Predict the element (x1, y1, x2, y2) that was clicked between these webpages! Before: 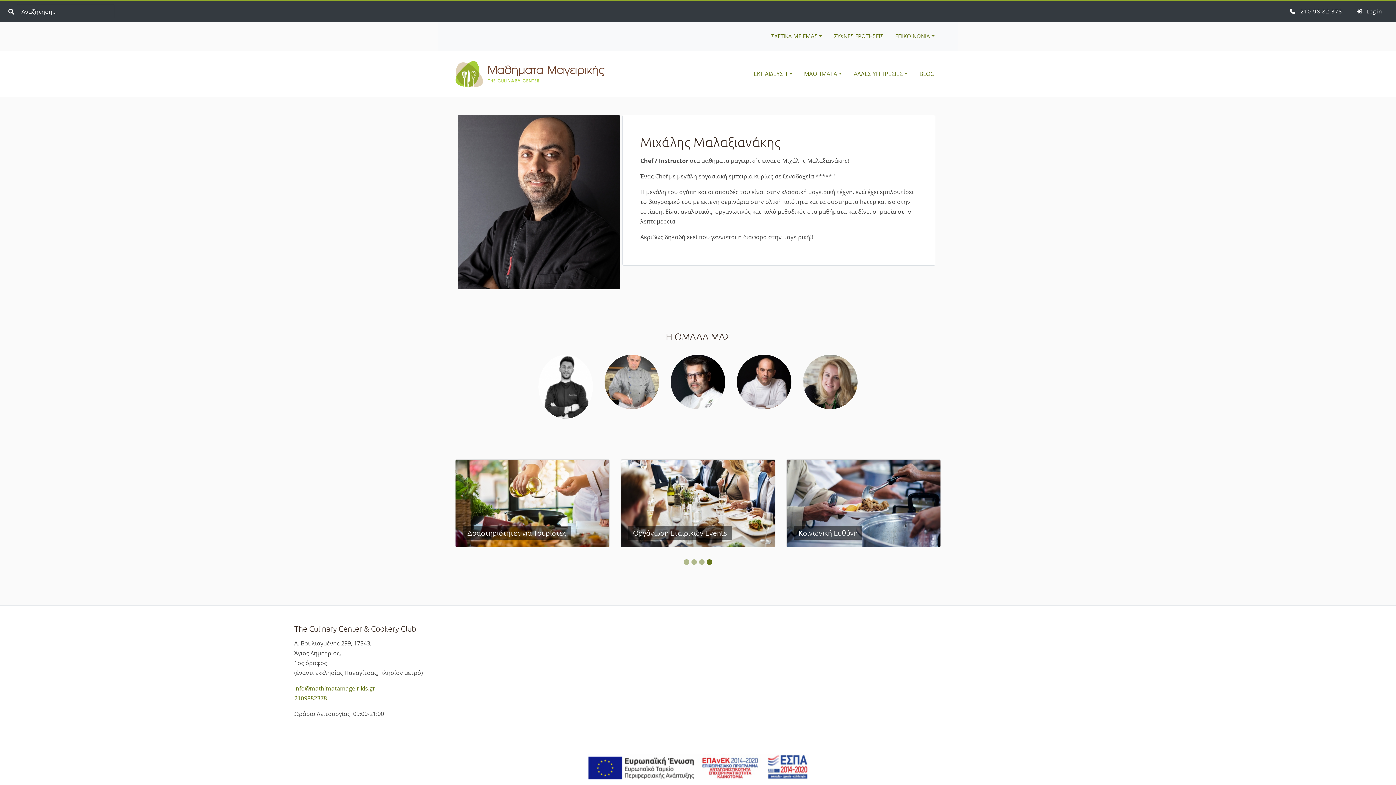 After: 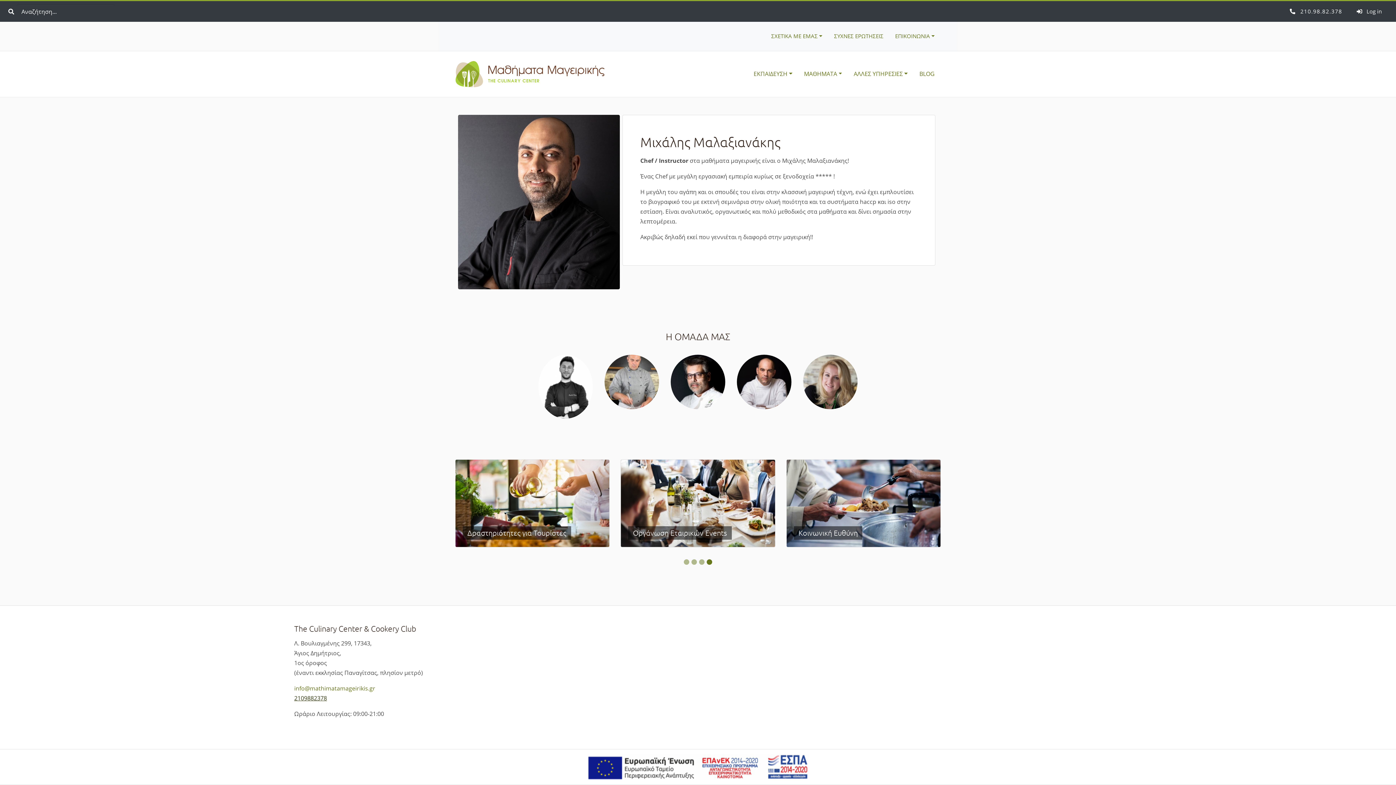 Action: label: 2109882378 bbox: (294, 694, 327, 702)